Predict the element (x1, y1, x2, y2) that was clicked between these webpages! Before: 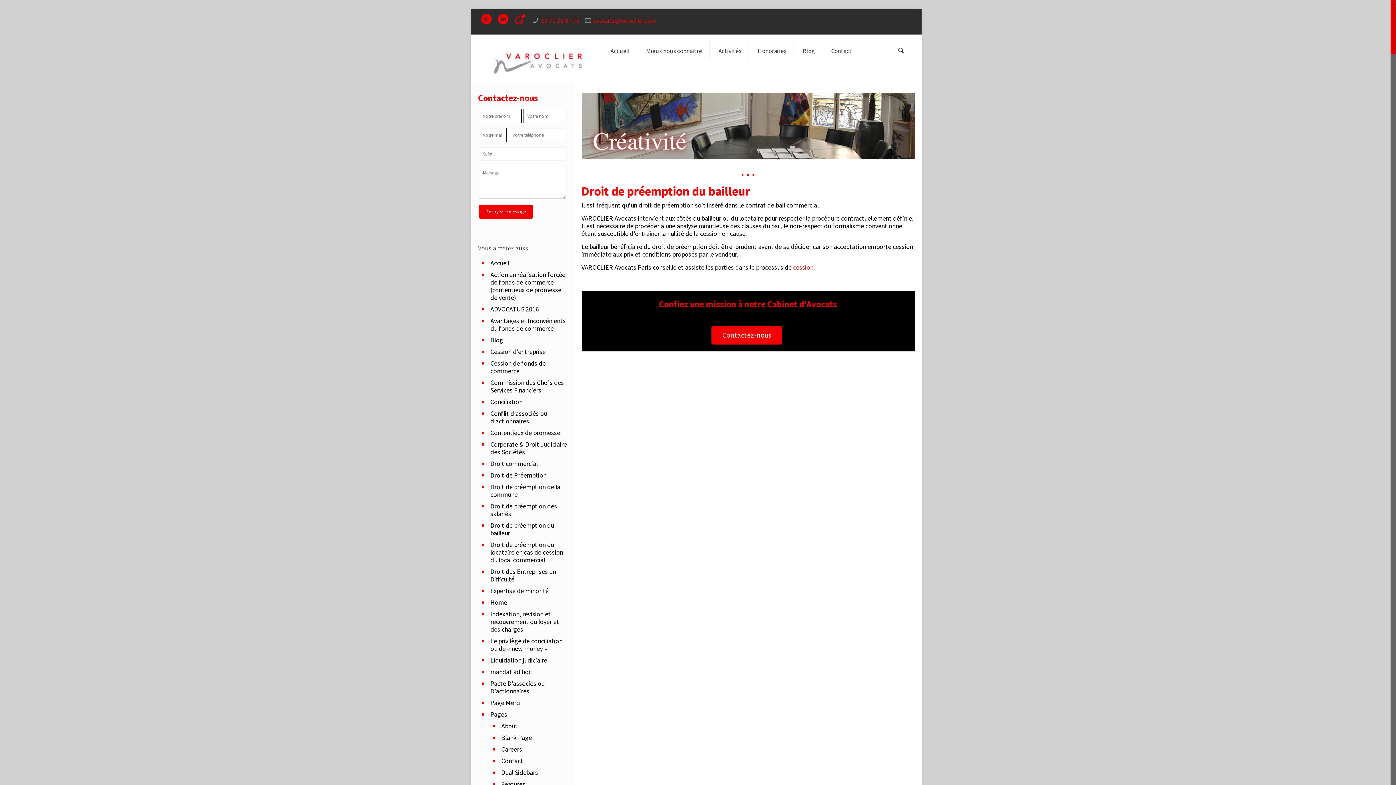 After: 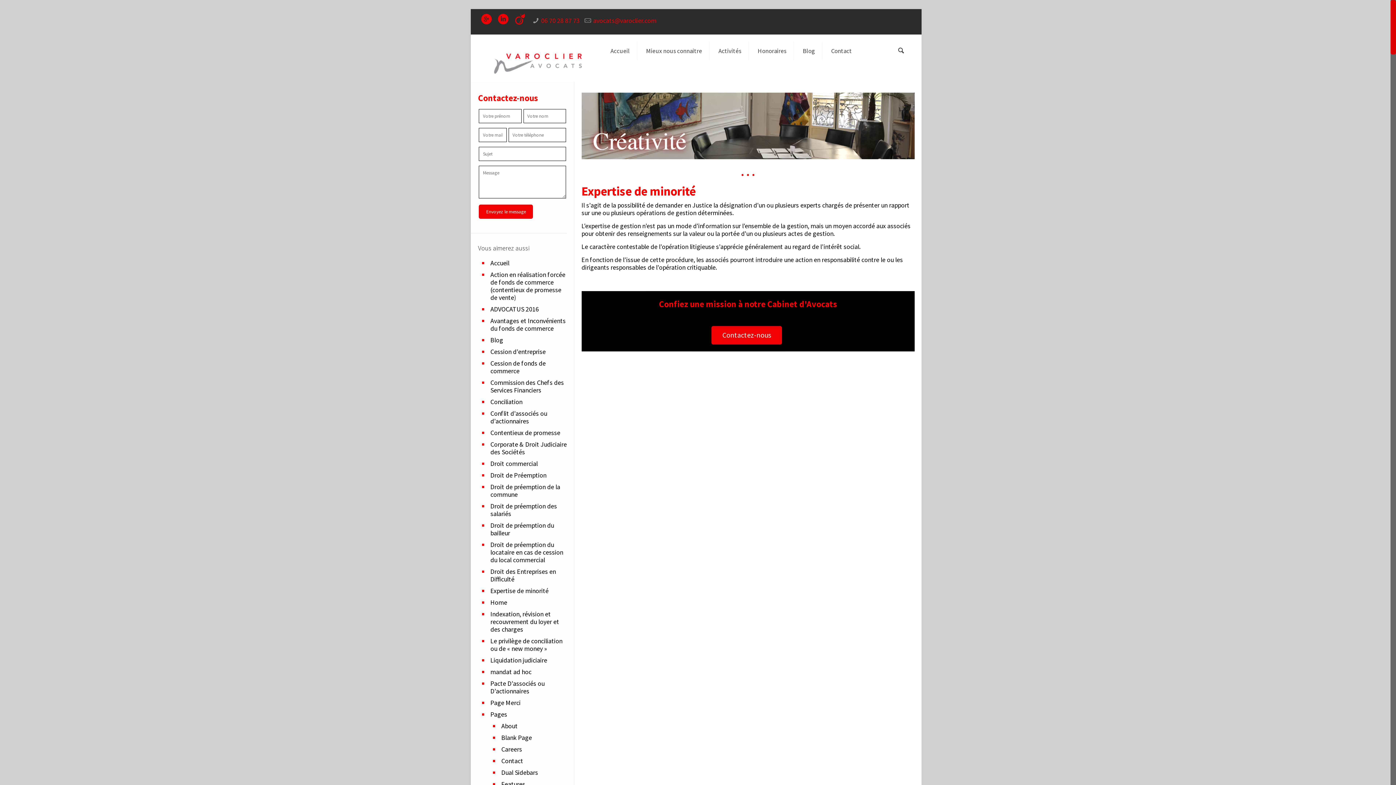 Action: bbox: (489, 585, 566, 597) label: Expertise de minorité